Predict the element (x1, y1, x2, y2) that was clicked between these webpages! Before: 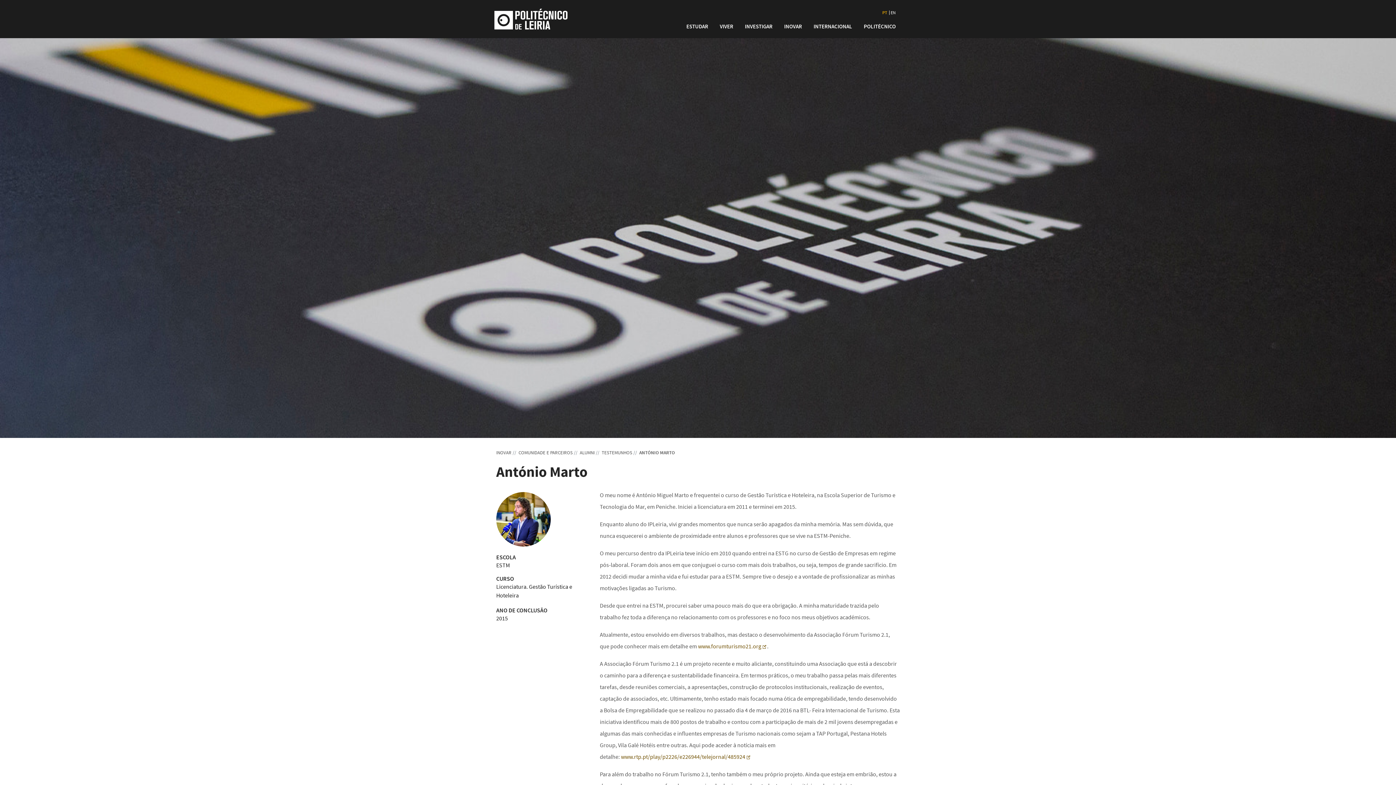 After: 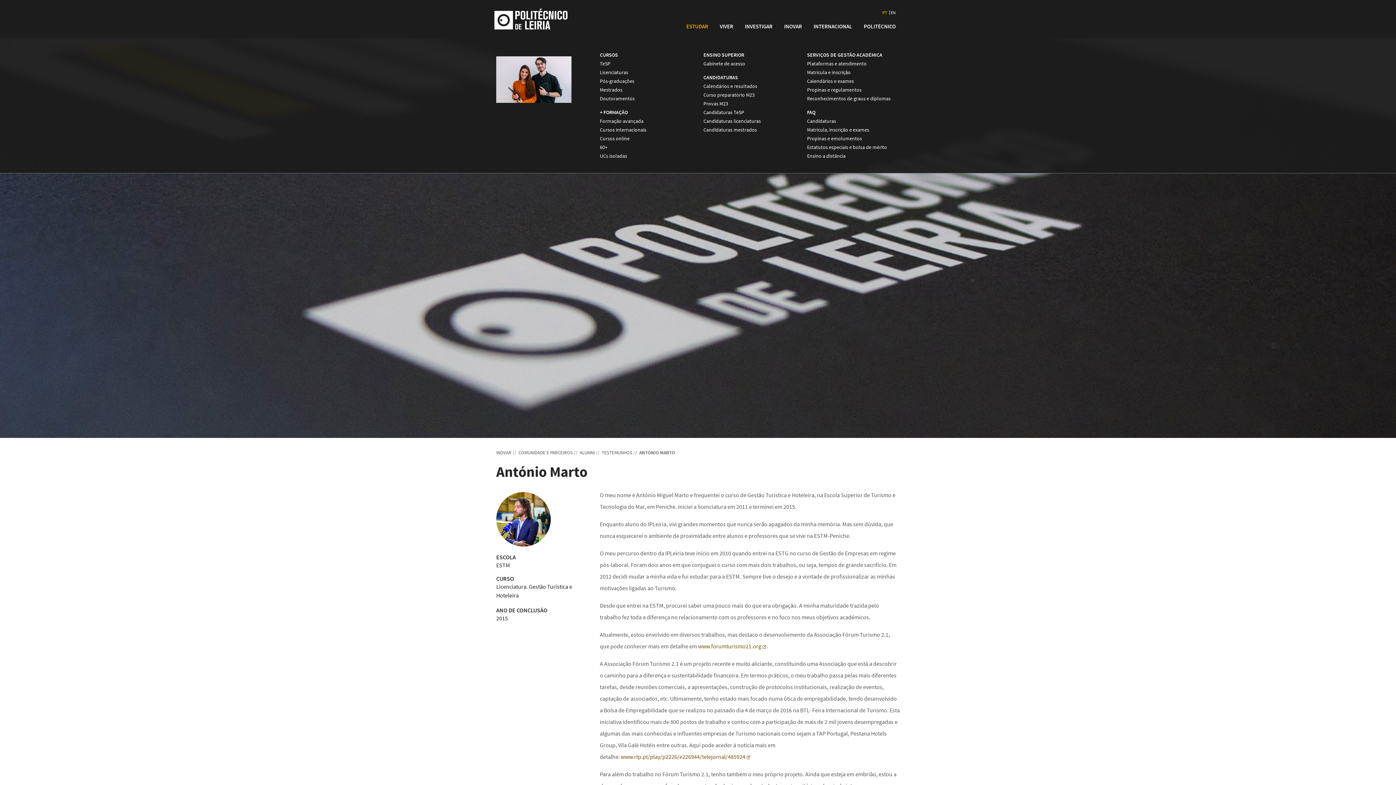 Action: bbox: (680, 22, 714, 30) label: ESTUDAR